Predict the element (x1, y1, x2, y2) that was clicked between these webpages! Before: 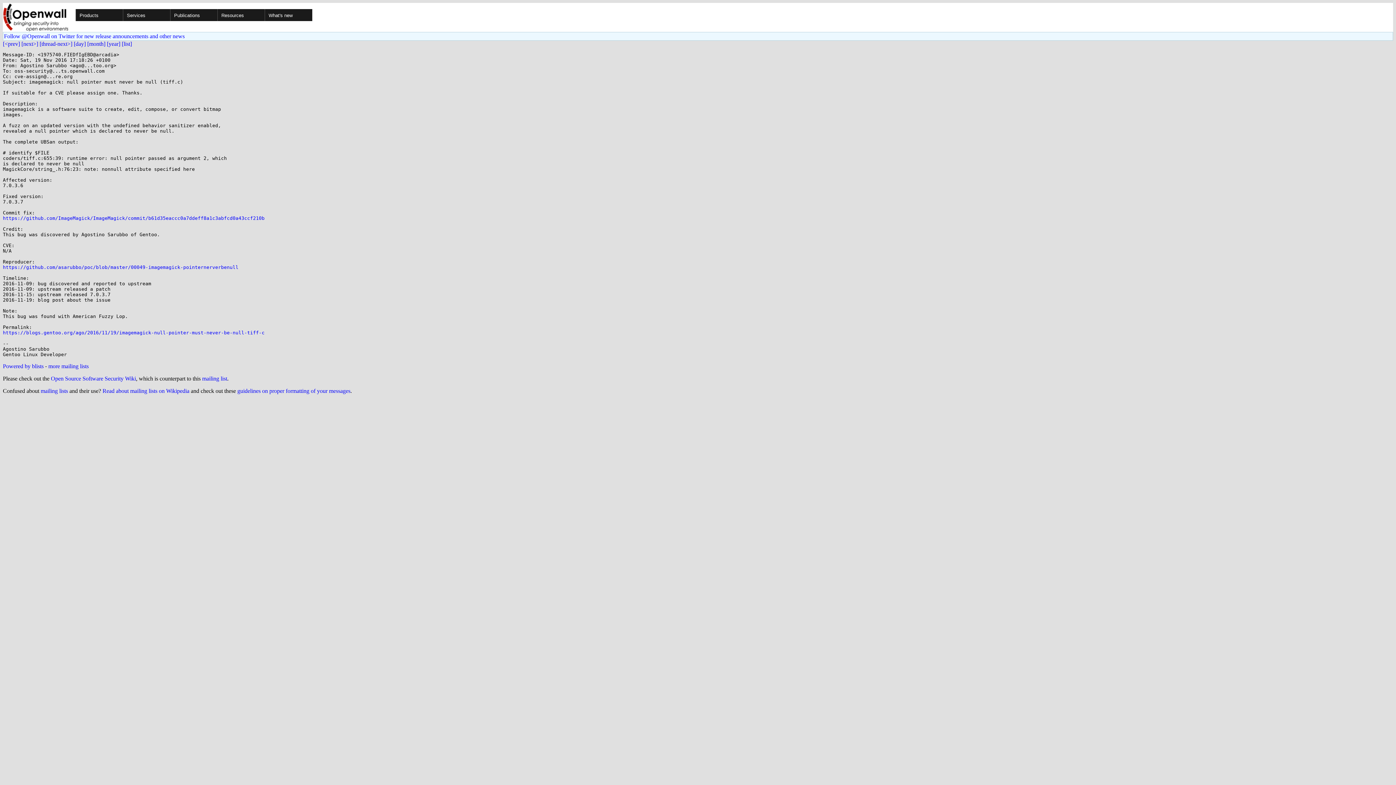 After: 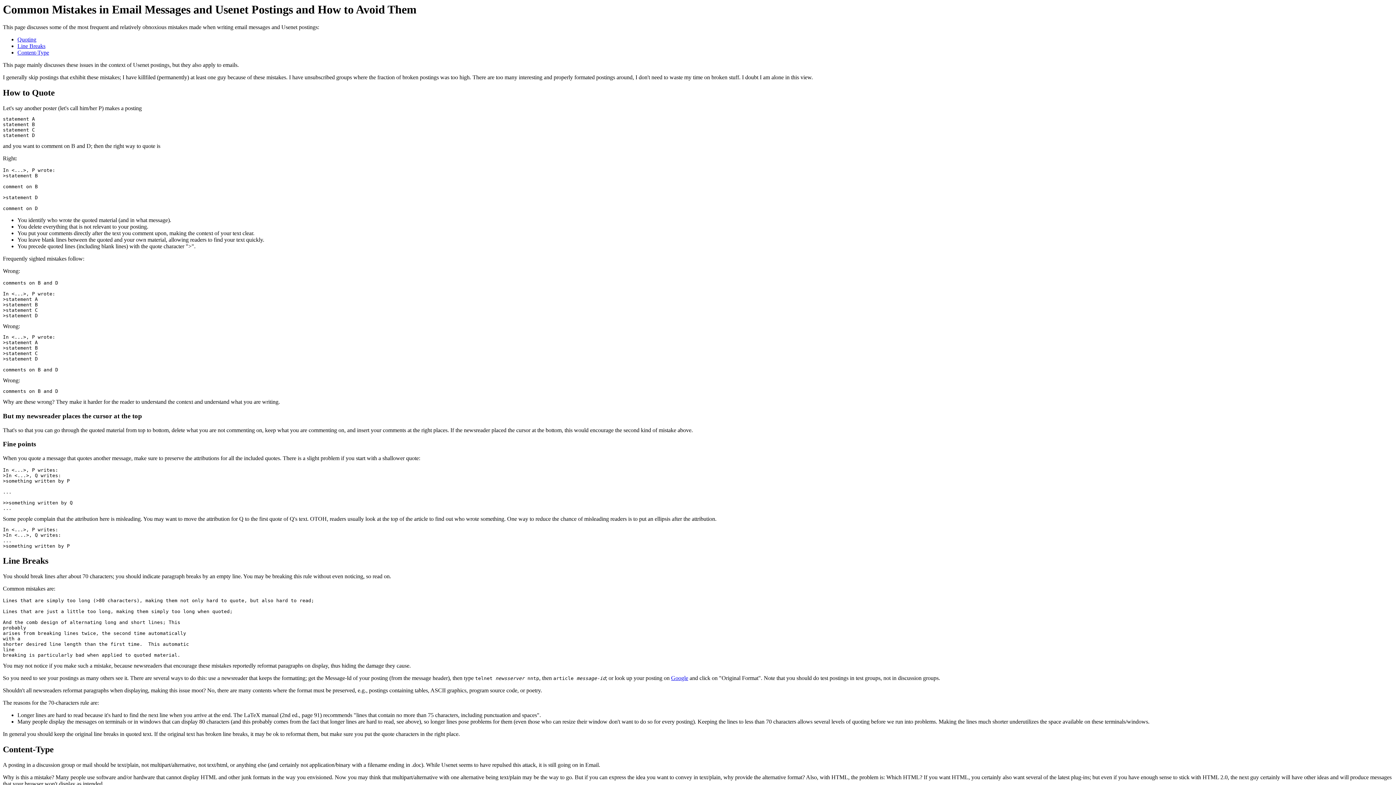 Action: label: guidelines on proper formatting of your messages bbox: (237, 388, 350, 394)